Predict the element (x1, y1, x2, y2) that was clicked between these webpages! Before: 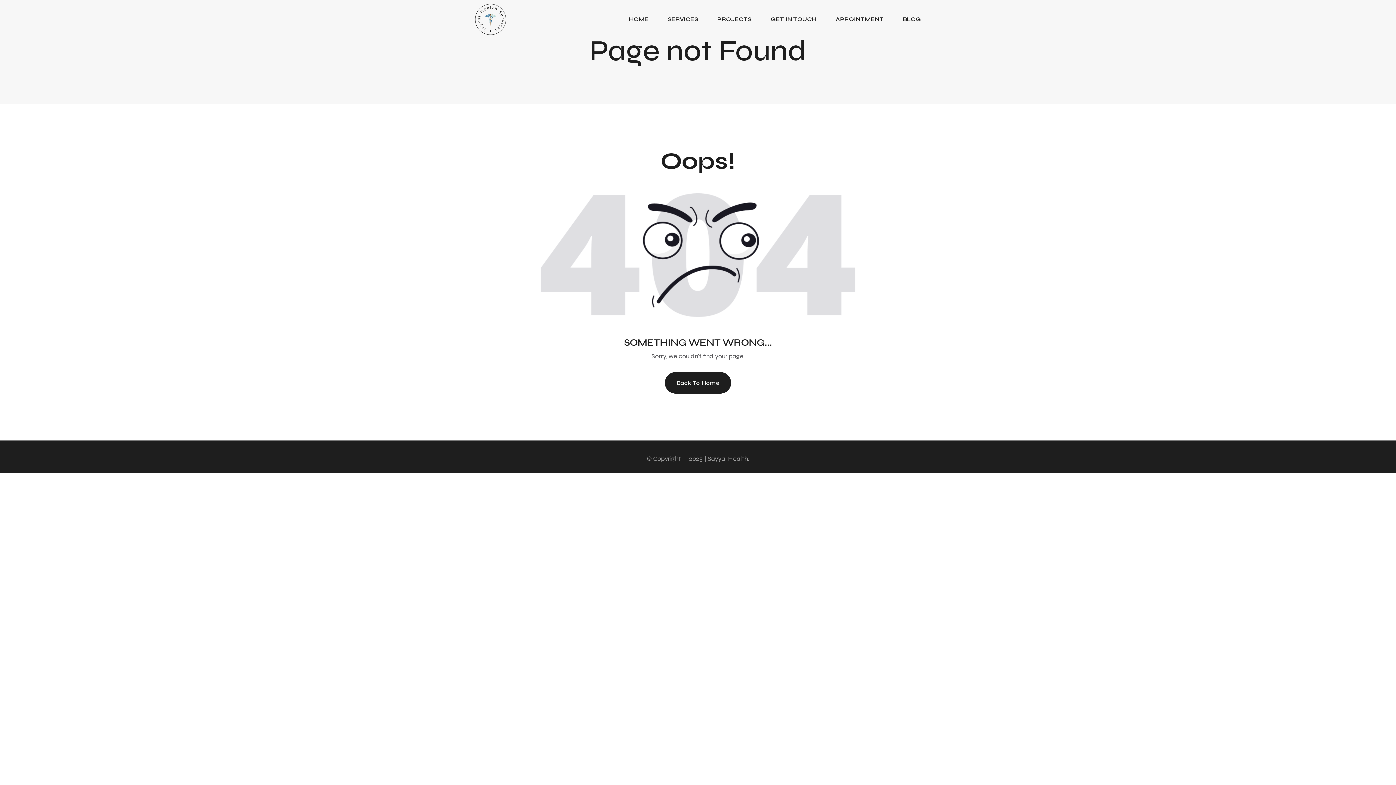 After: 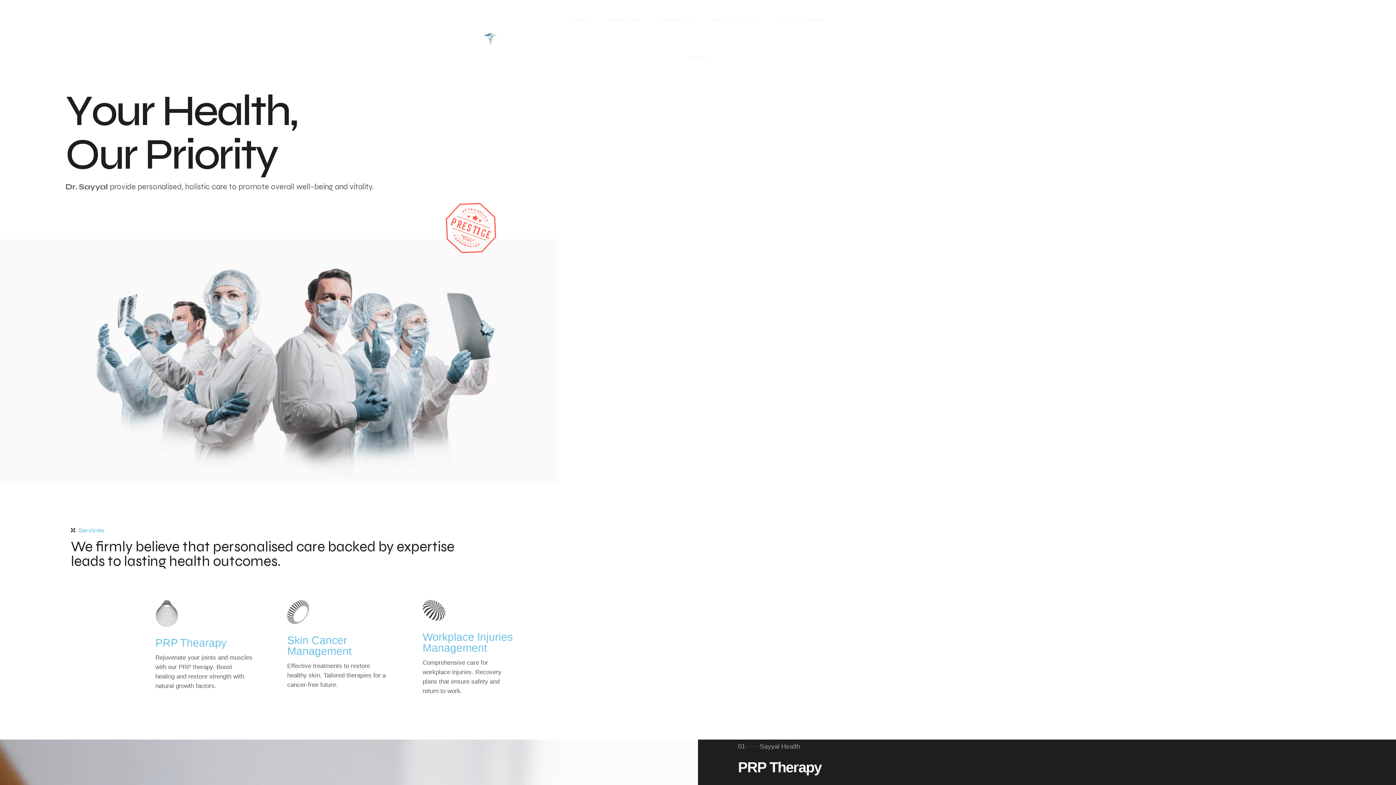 Action: bbox: (667, 0, 698, 38) label: SERVICES